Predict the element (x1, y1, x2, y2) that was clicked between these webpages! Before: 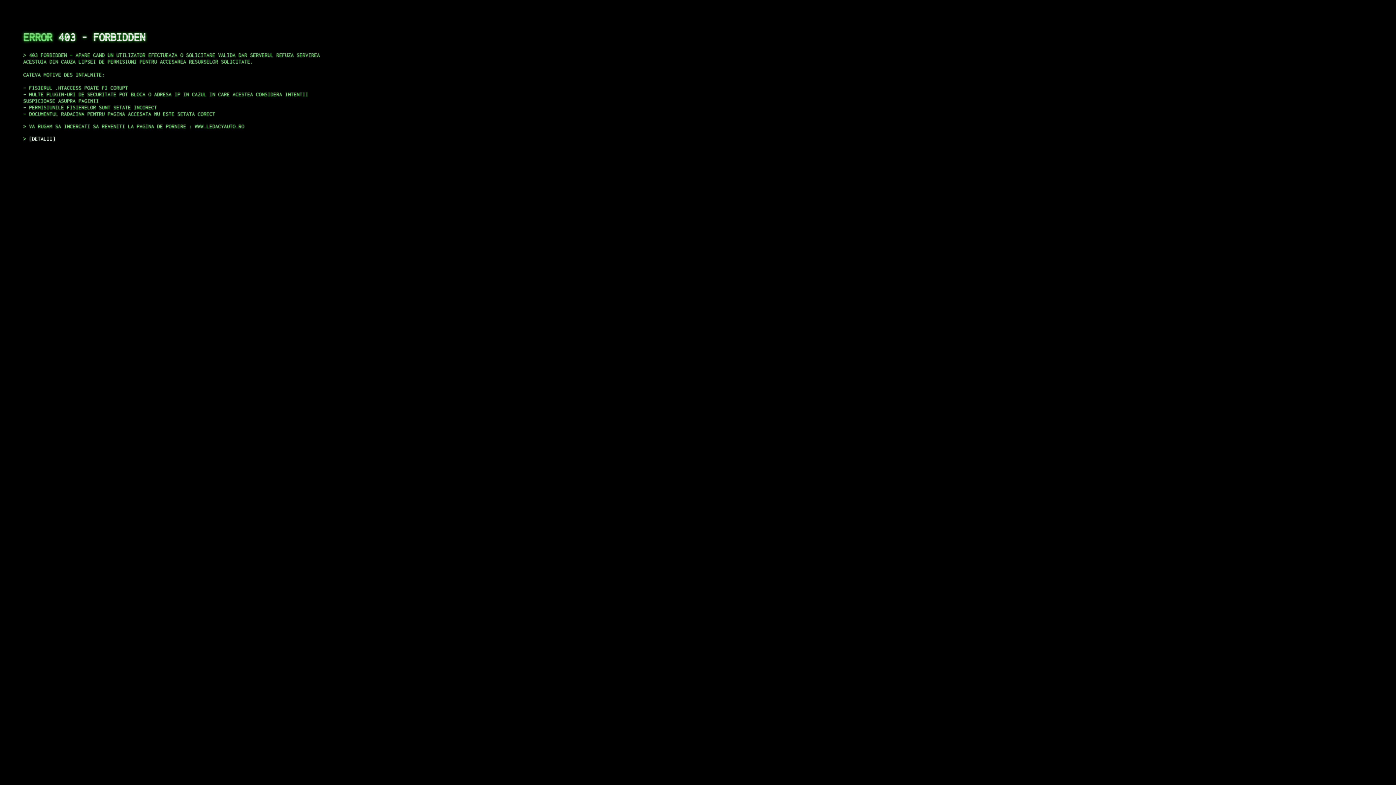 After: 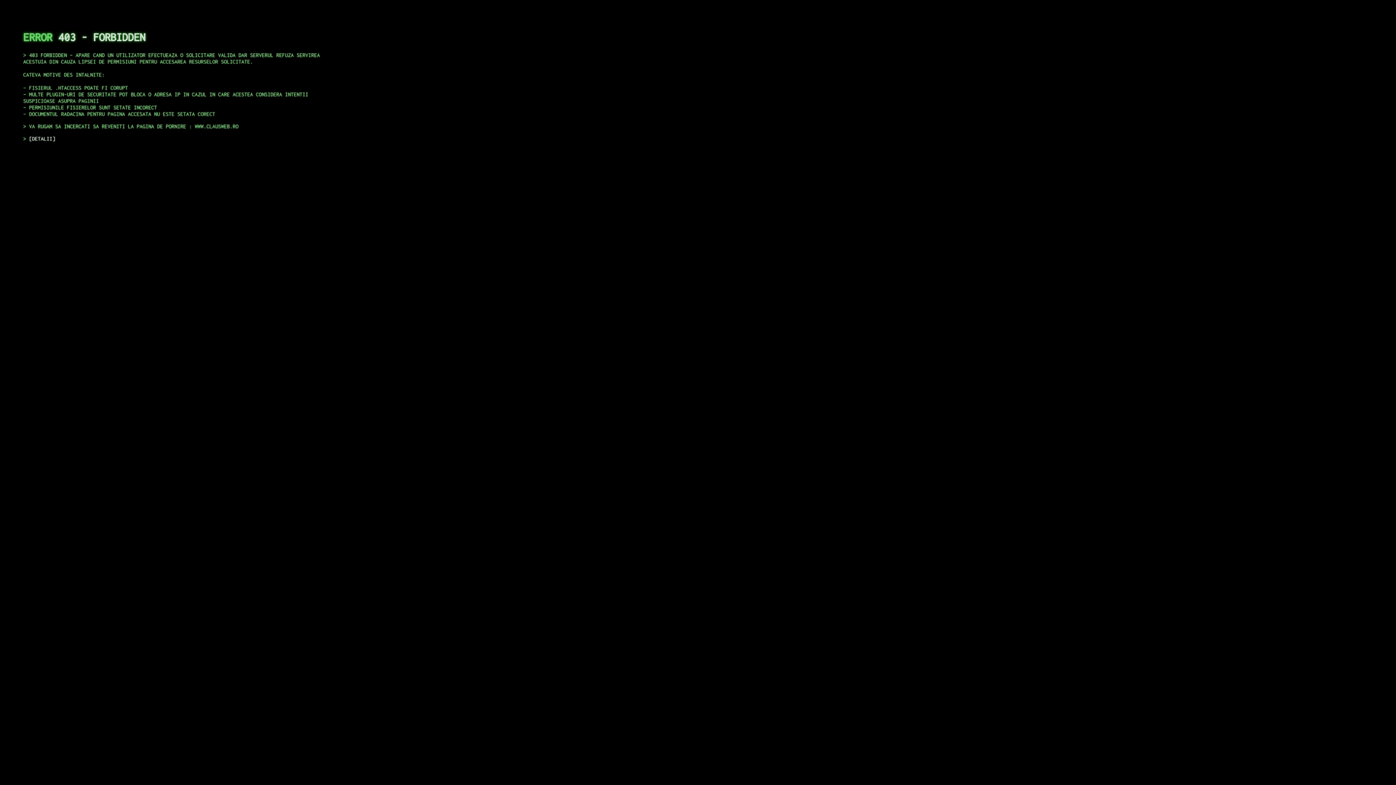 Action: label: DETALII bbox: (29, 135, 55, 141)